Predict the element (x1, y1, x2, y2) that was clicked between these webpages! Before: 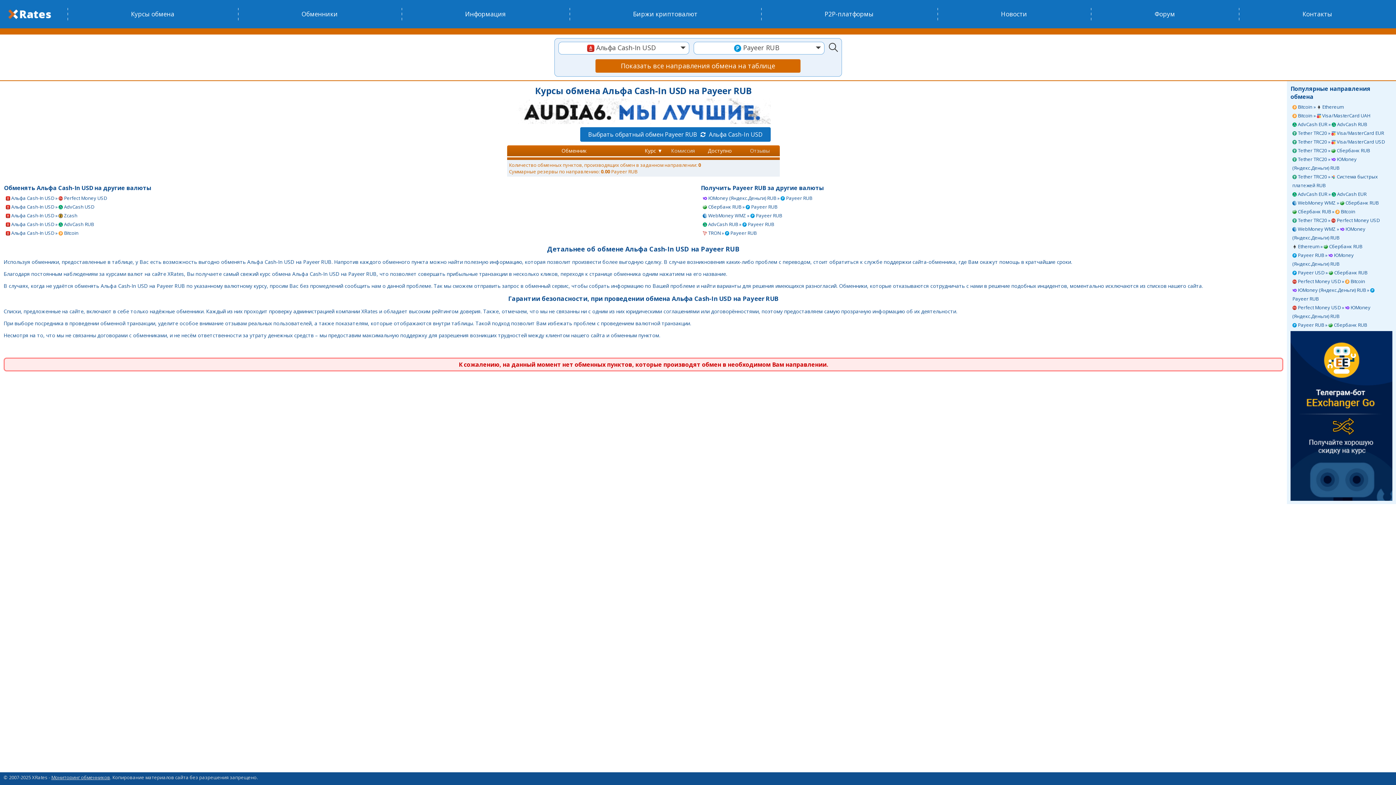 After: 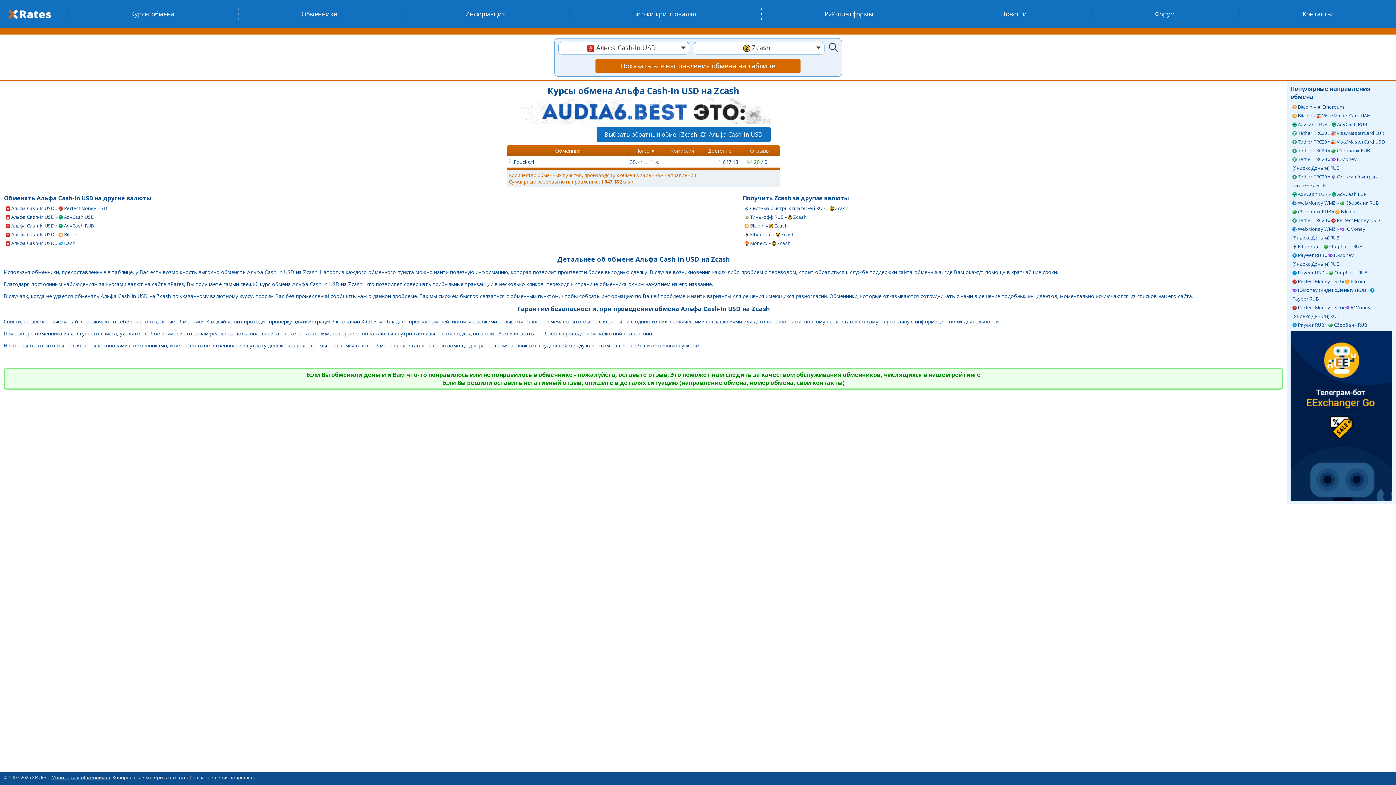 Action: label:  Альфа Cash-In USD »  Zcash bbox: (4, 211, 700, 220)